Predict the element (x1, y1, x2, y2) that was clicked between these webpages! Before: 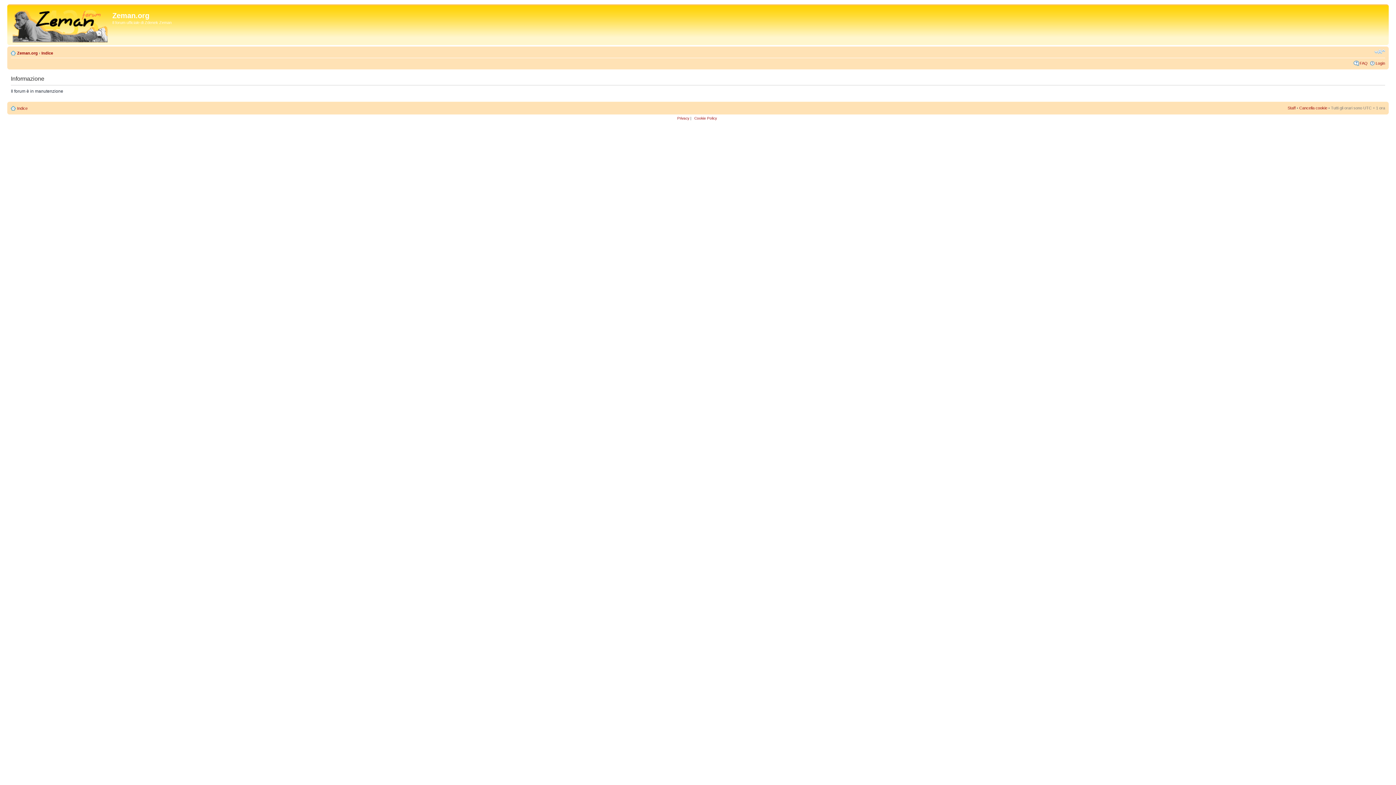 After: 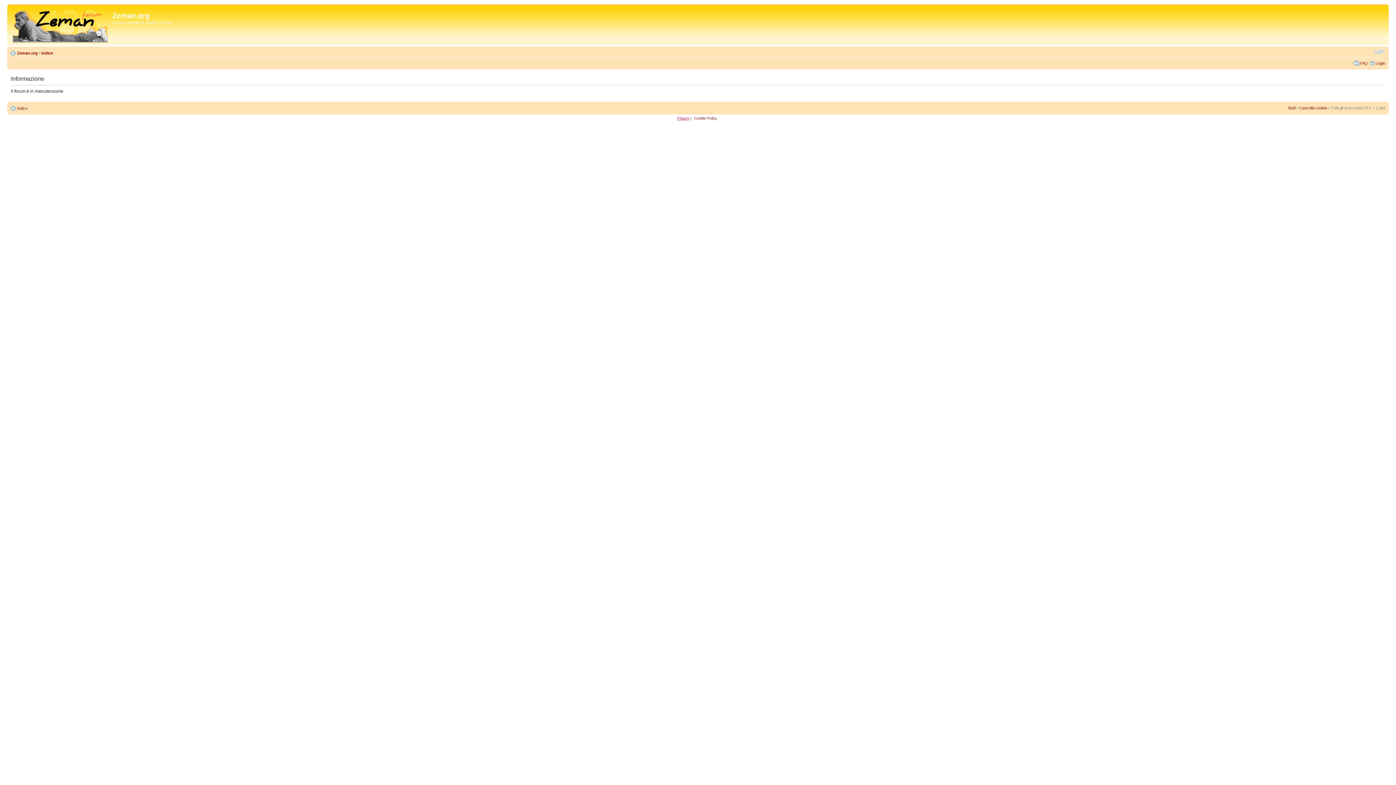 Action: bbox: (677, 116, 689, 120) label: Privacy